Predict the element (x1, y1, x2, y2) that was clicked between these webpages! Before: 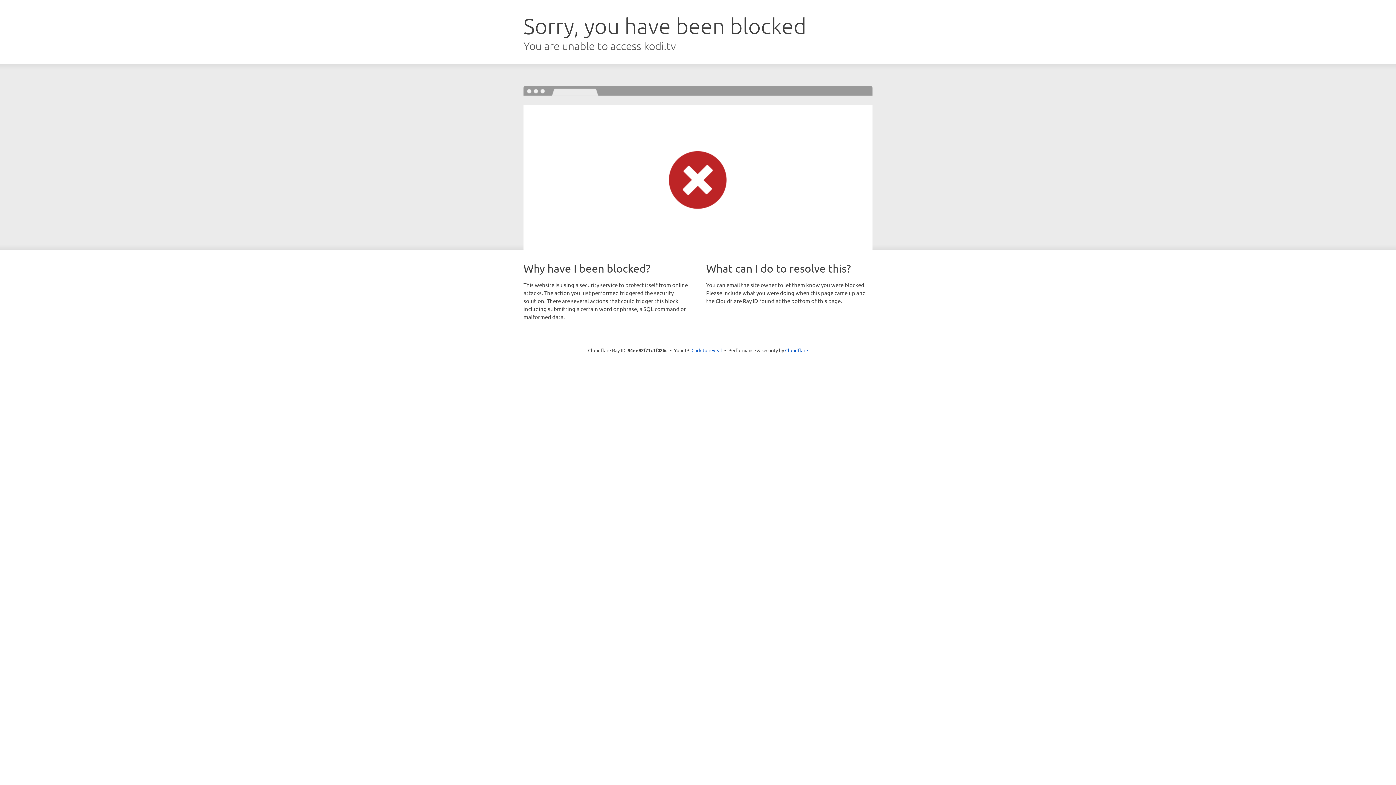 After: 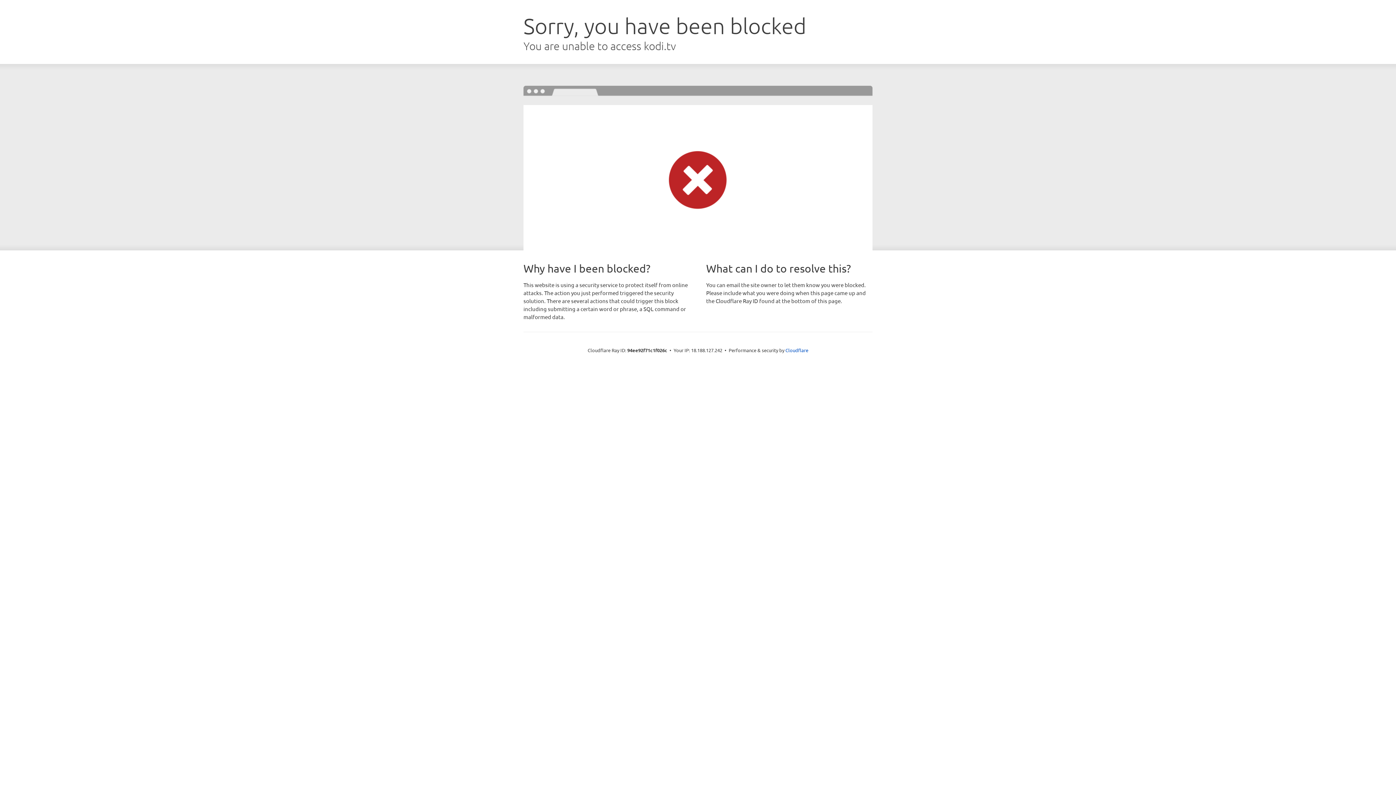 Action: bbox: (691, 346, 722, 353) label: Click to reveal